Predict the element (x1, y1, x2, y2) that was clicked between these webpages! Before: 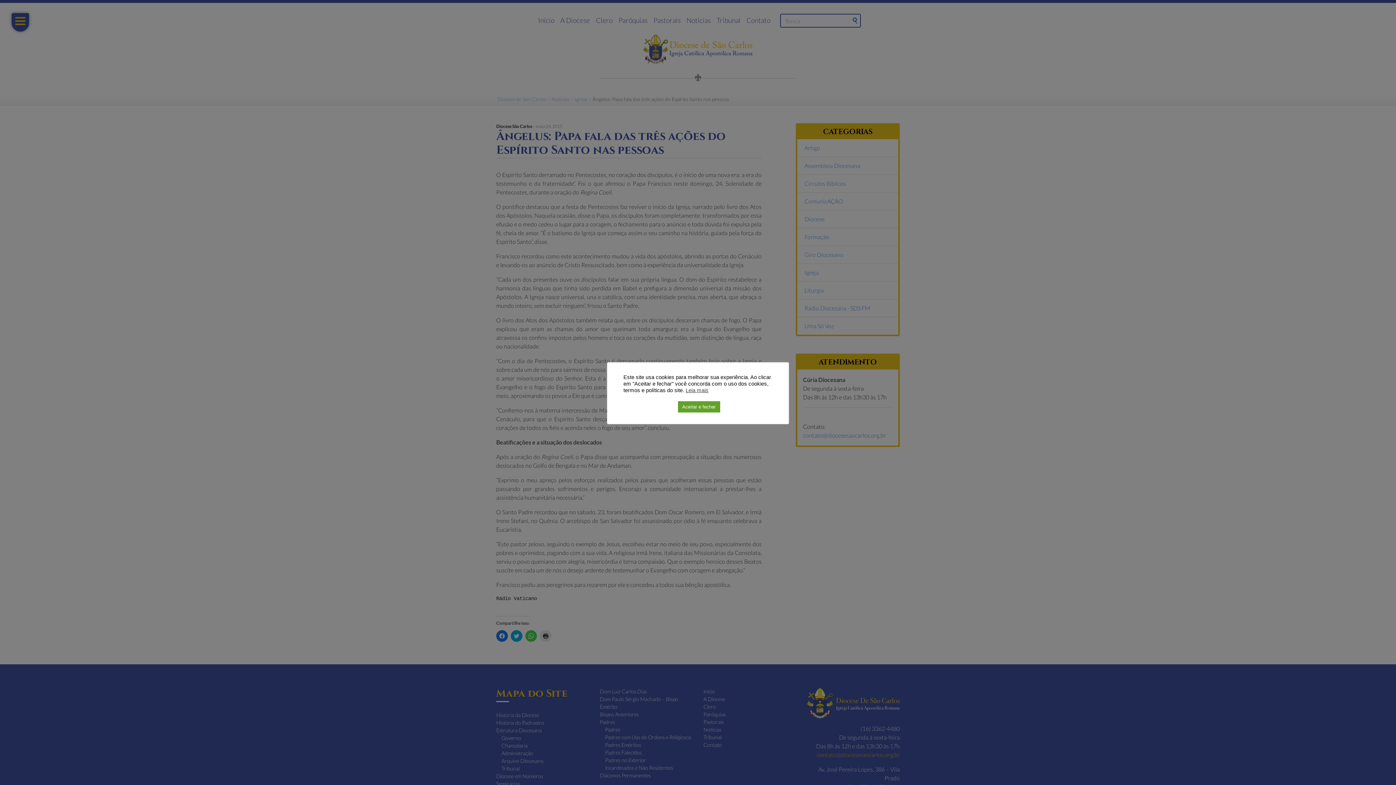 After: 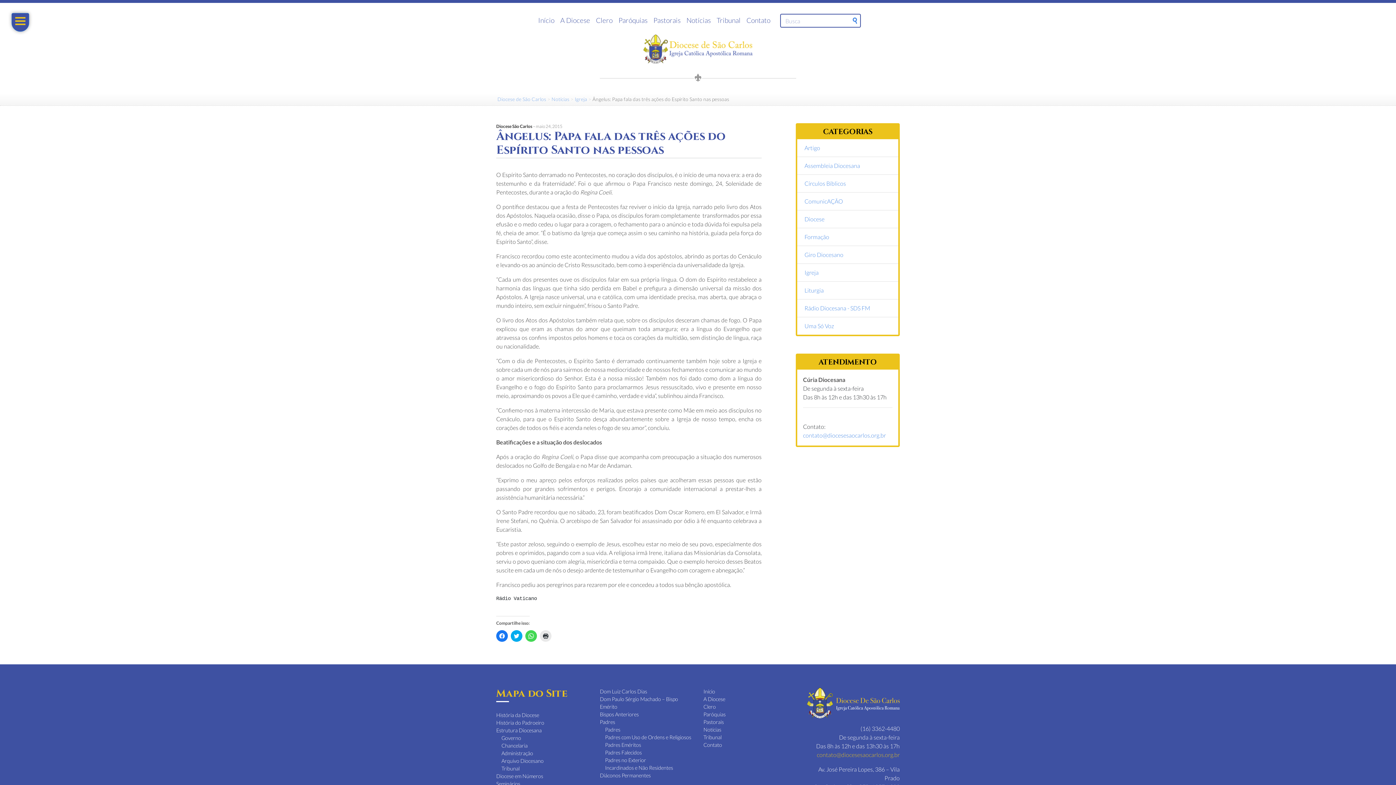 Action: label: Aceitar e fechar bbox: (678, 401, 720, 412)